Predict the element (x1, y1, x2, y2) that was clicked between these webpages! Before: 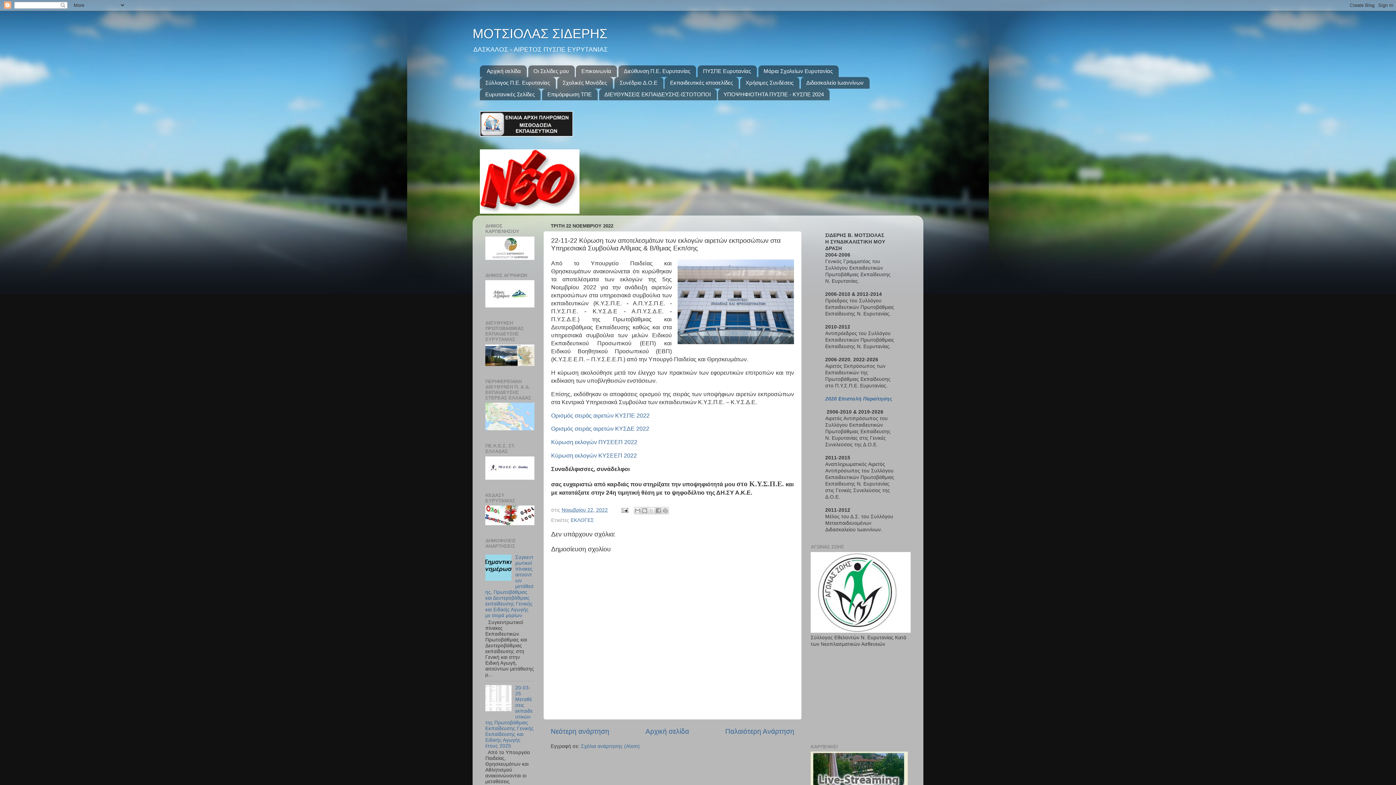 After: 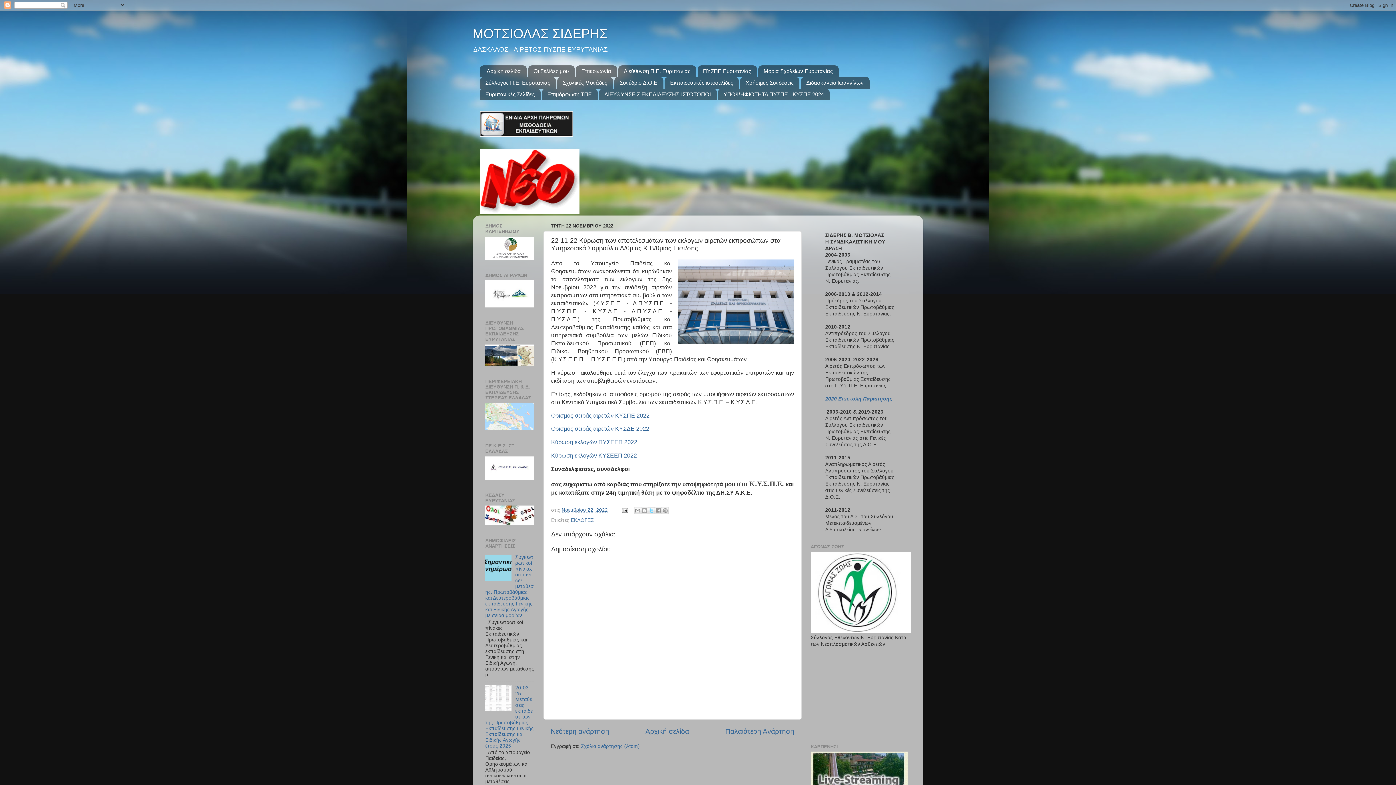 Action: bbox: (648, 507, 655, 514) label: Κοινοποίηση στο X